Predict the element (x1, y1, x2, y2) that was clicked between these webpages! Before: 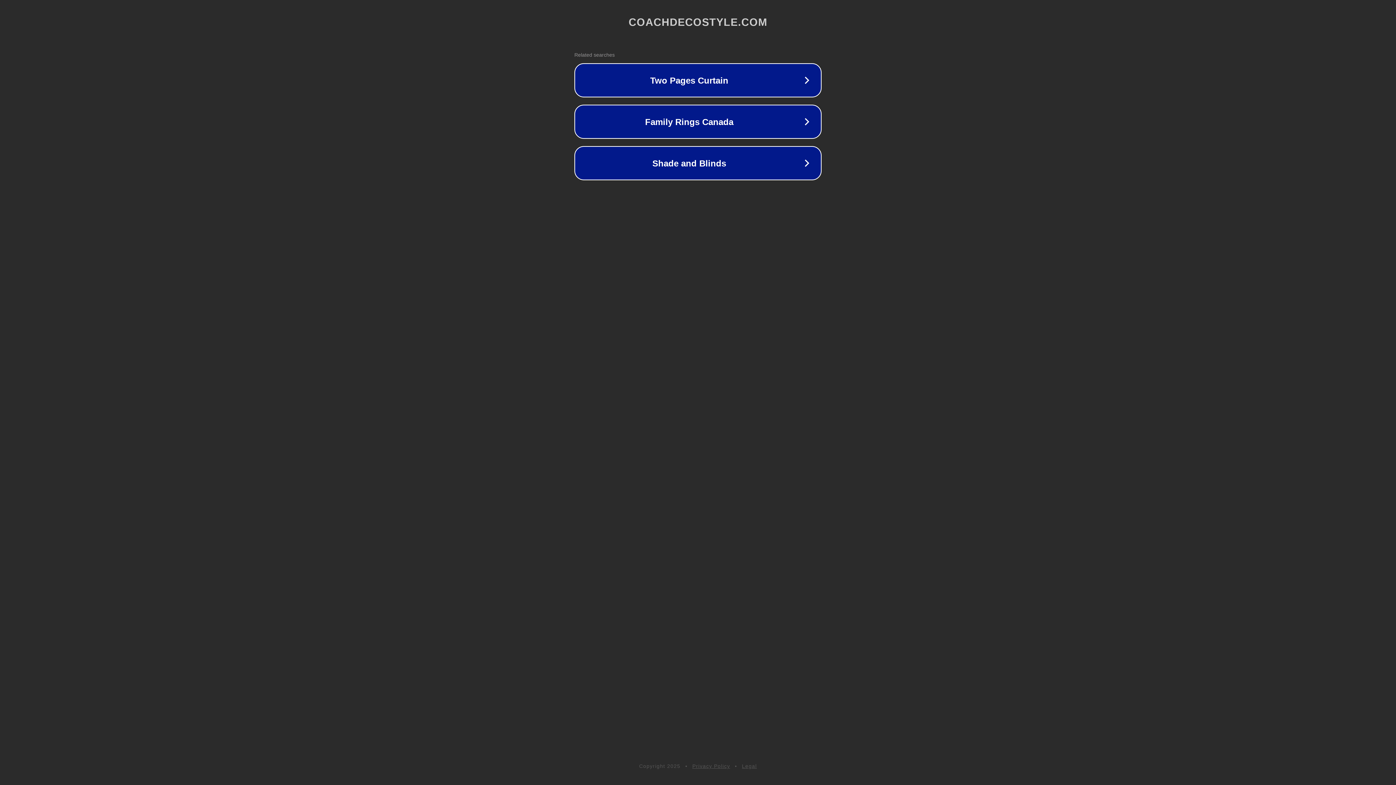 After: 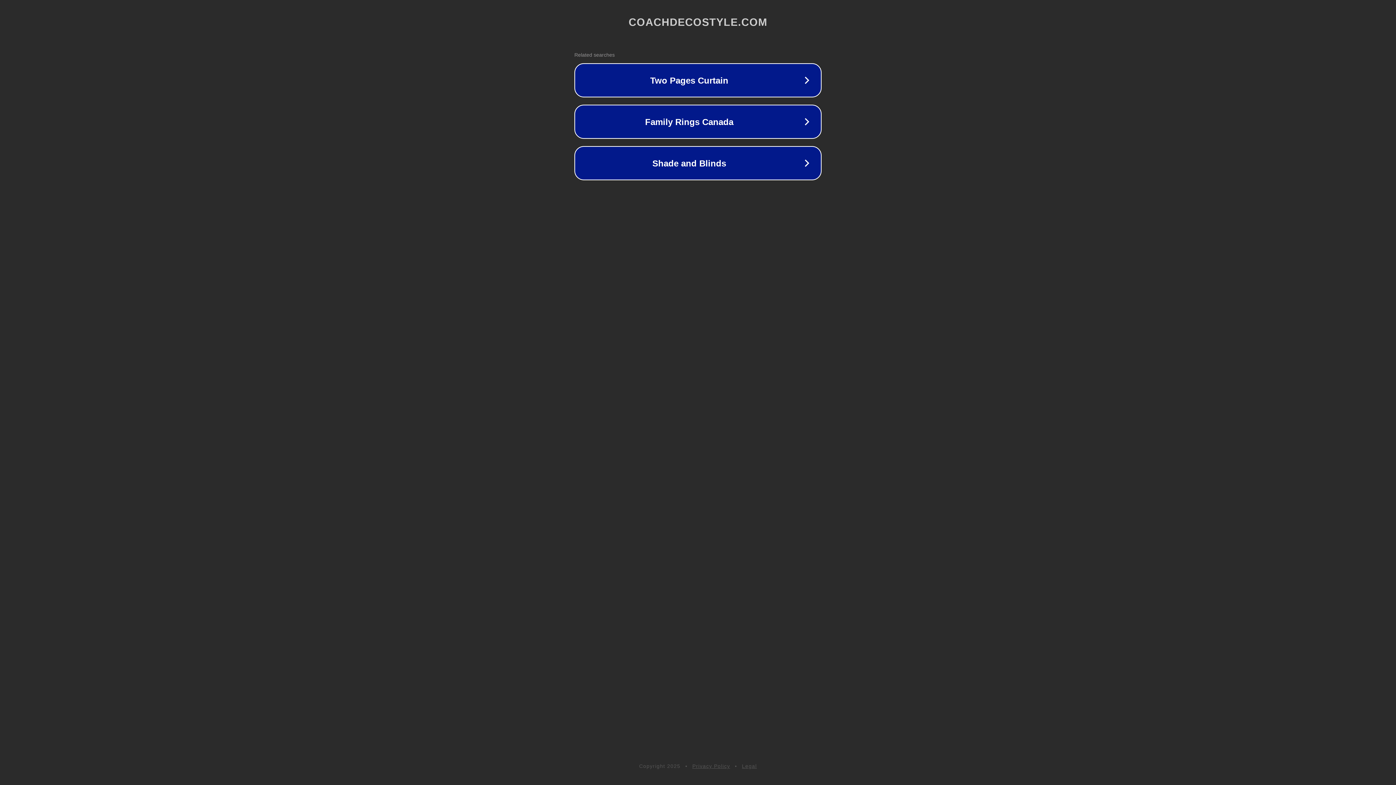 Action: label: Privacy Policy bbox: (692, 763, 730, 769)